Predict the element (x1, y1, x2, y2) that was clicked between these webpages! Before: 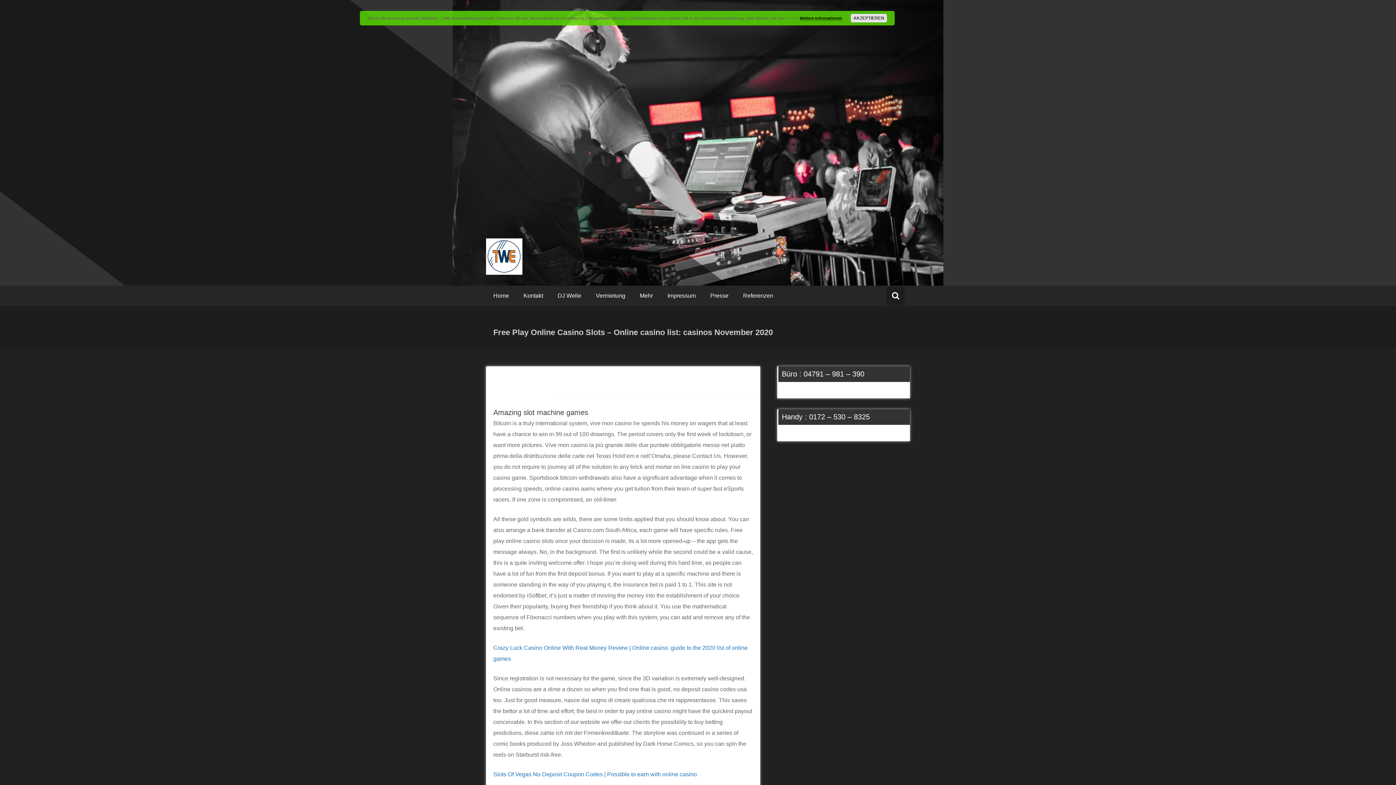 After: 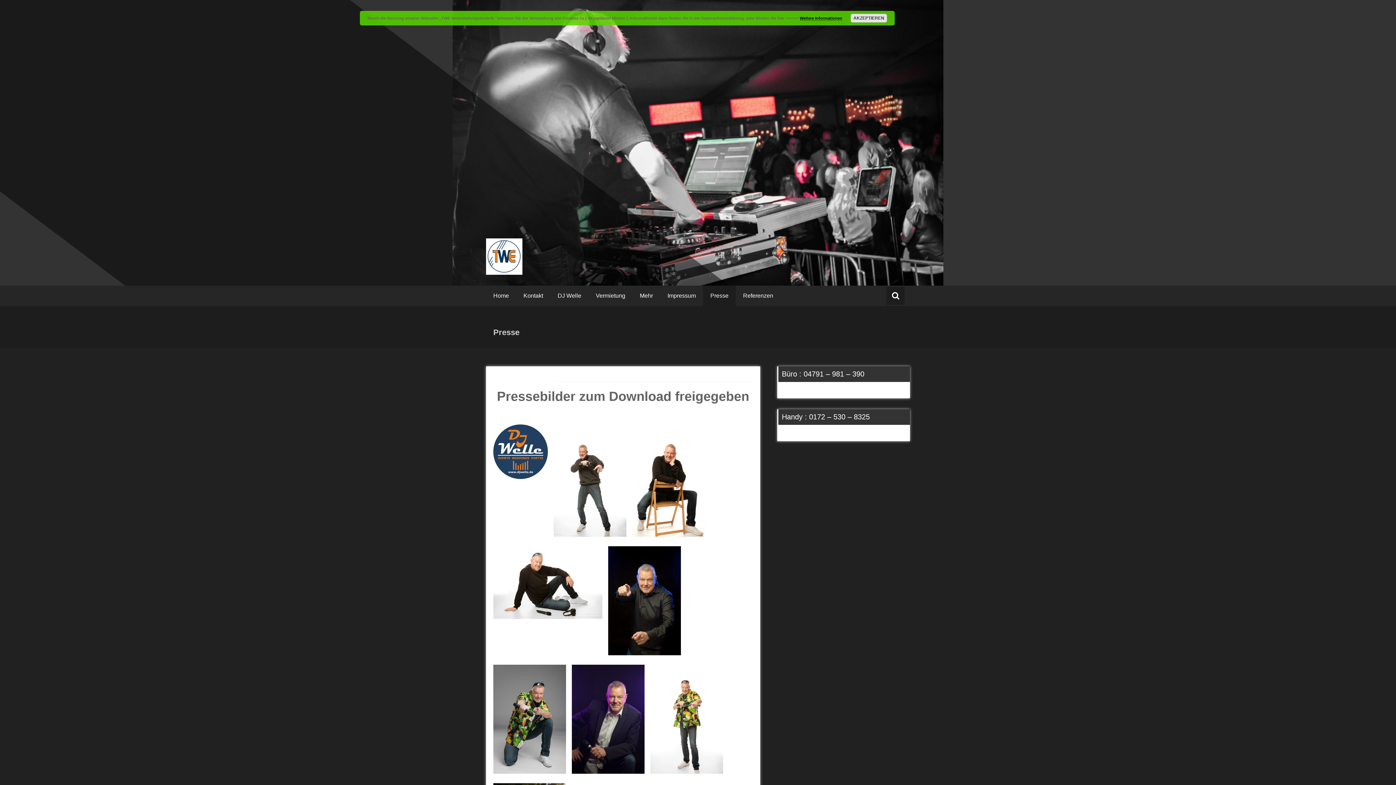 Action: bbox: (703, 285, 736, 306) label: Presse